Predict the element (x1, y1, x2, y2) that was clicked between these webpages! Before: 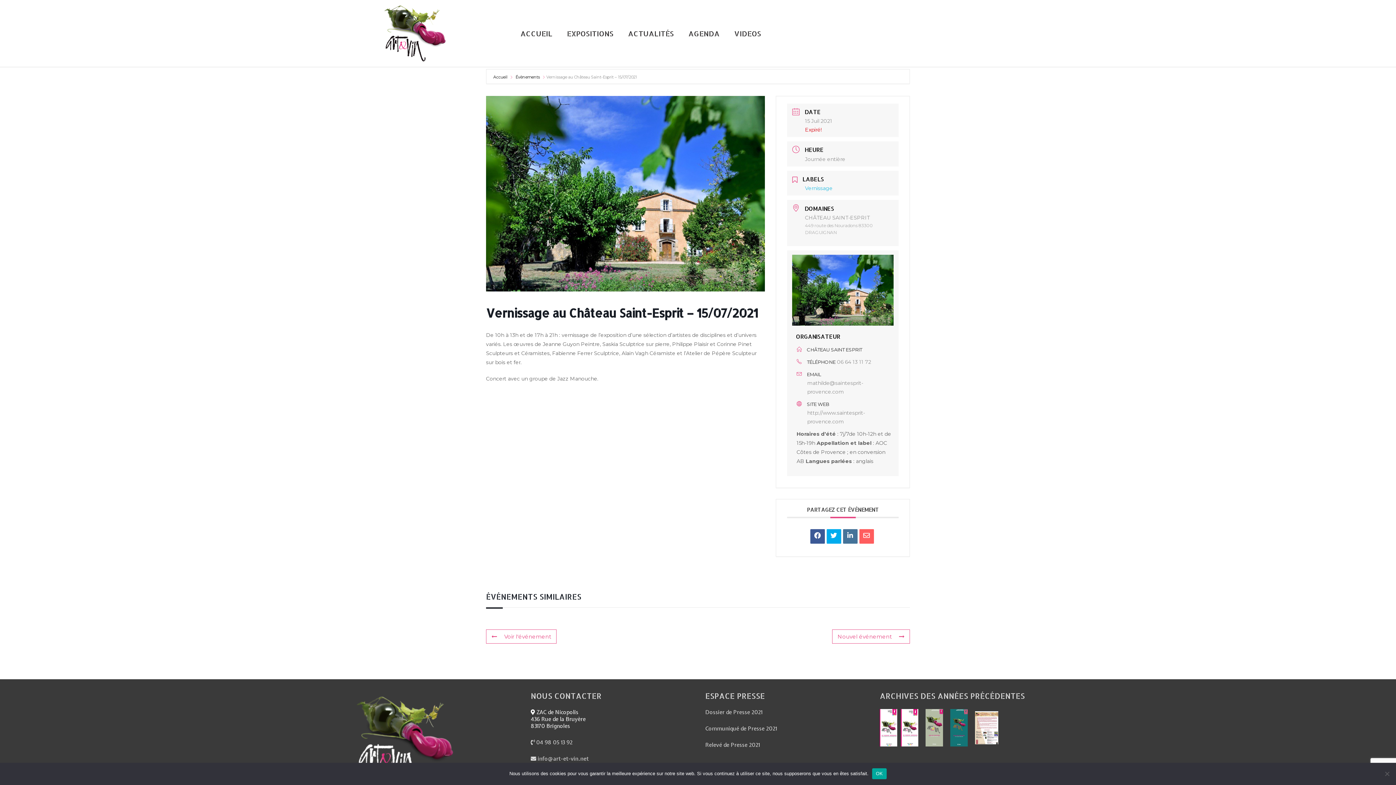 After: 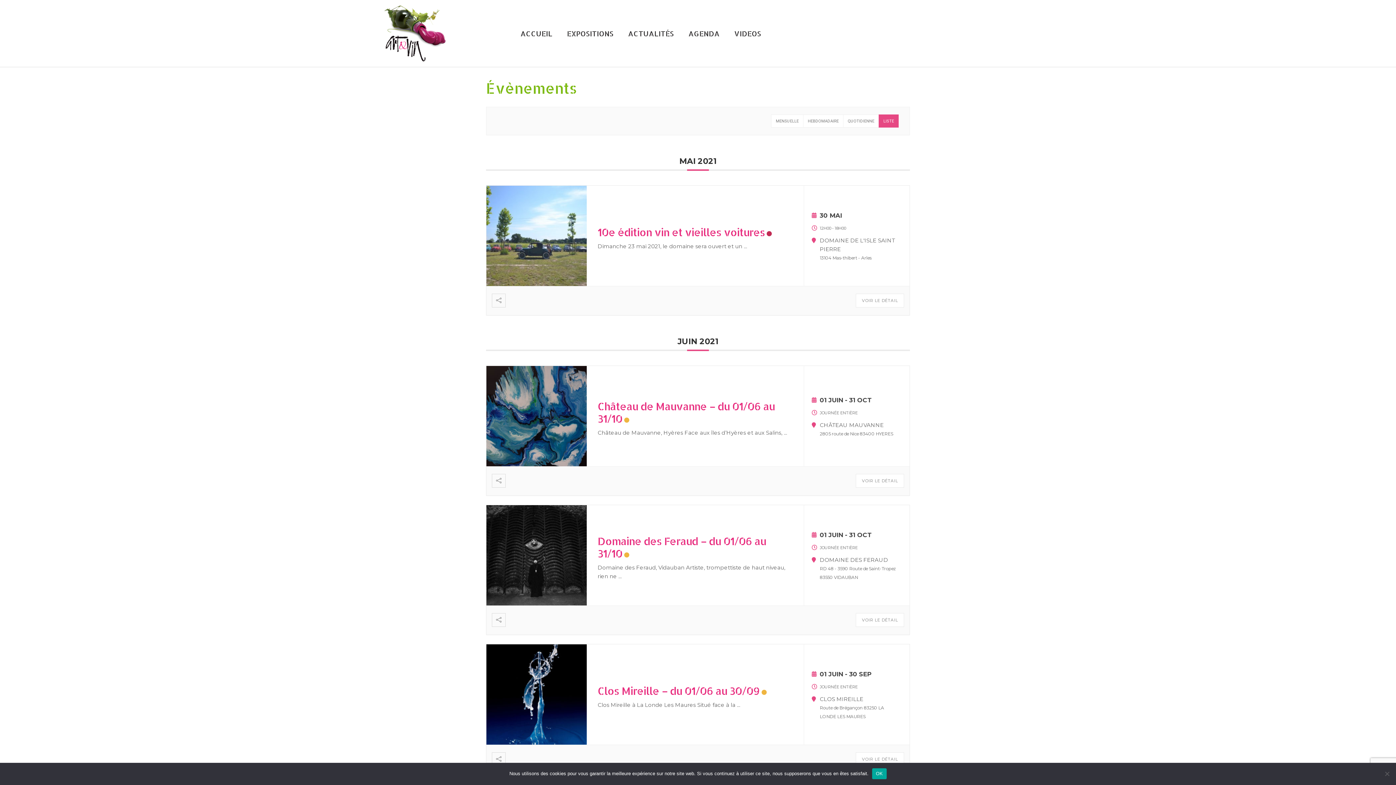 Action: label: Évènements bbox: (514, 74, 540, 79)